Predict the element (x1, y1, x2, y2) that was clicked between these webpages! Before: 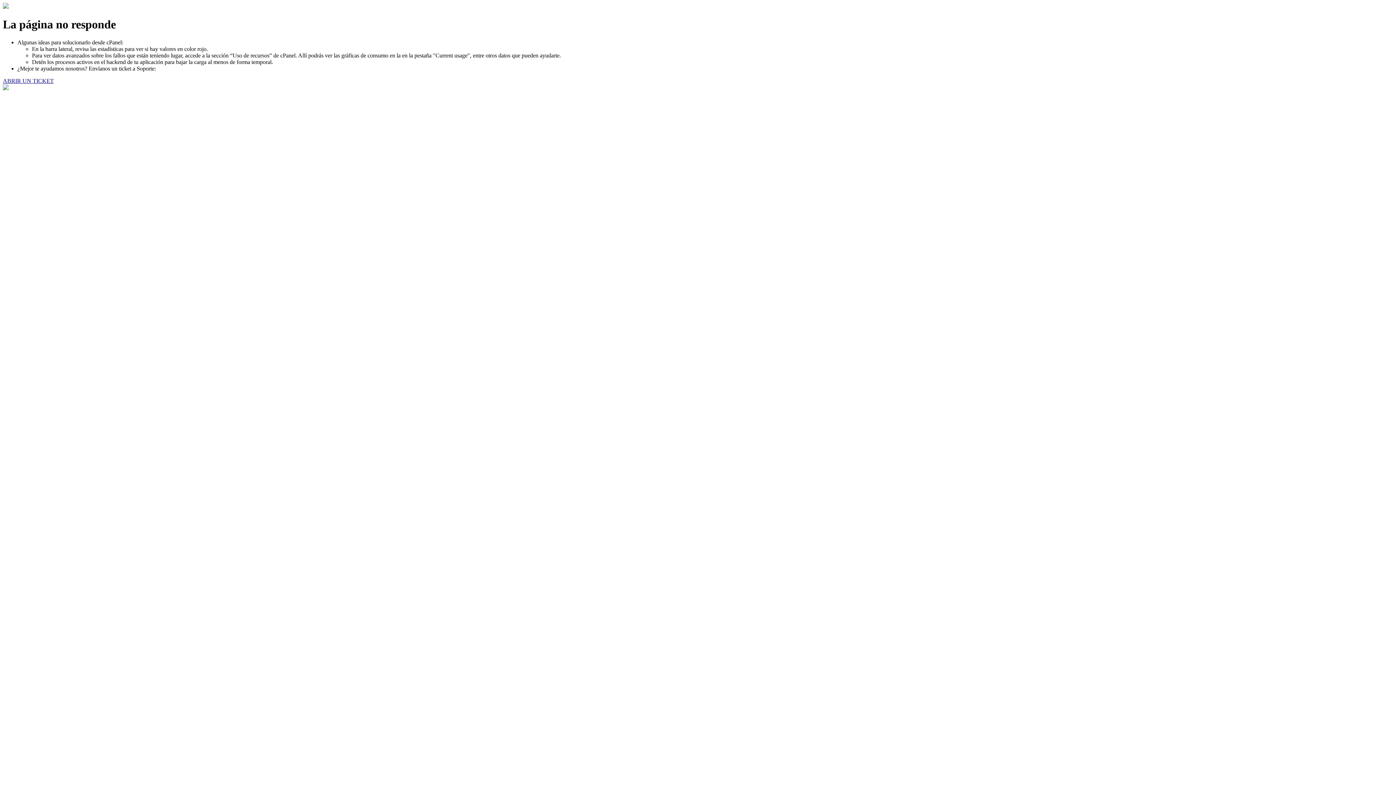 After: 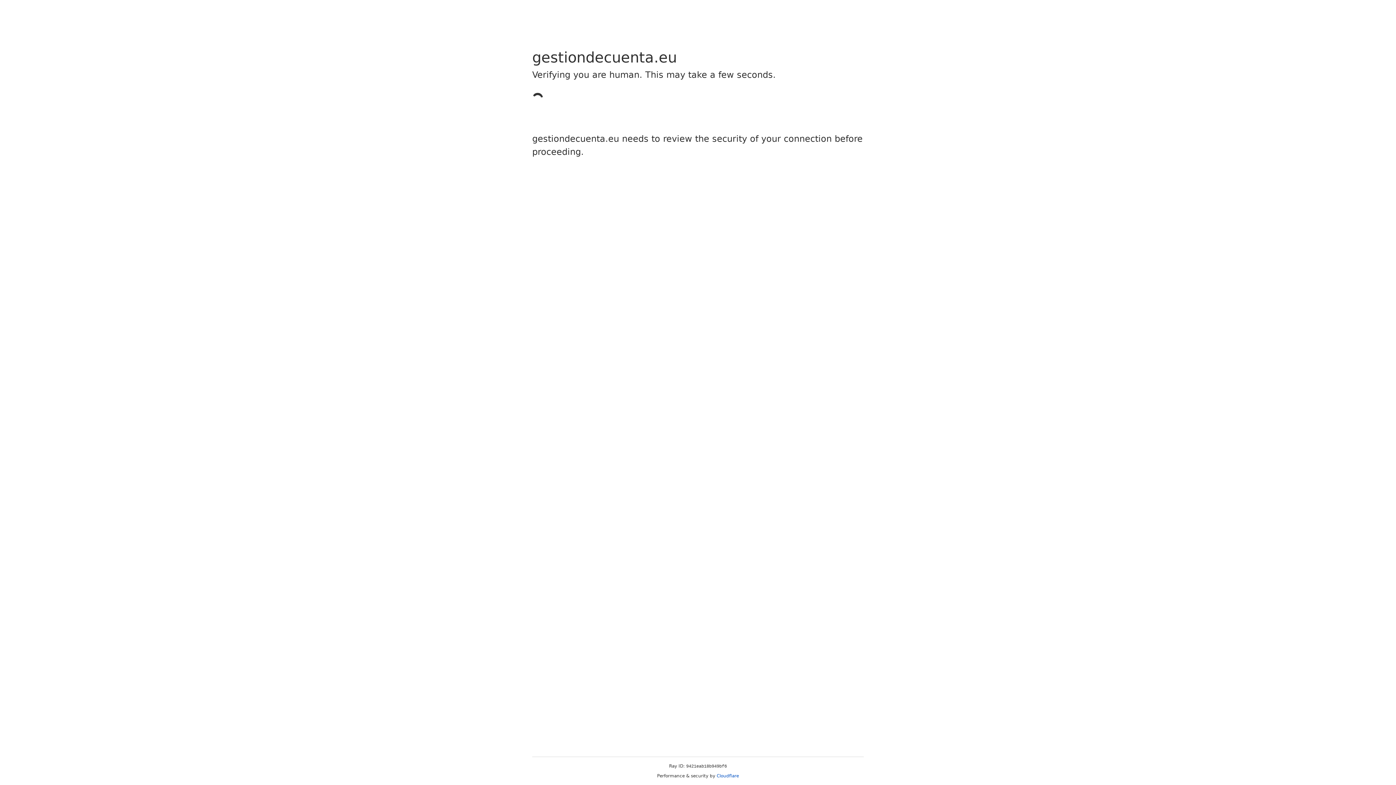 Action: label: ABRIR UN TICKET bbox: (2, 77, 53, 83)